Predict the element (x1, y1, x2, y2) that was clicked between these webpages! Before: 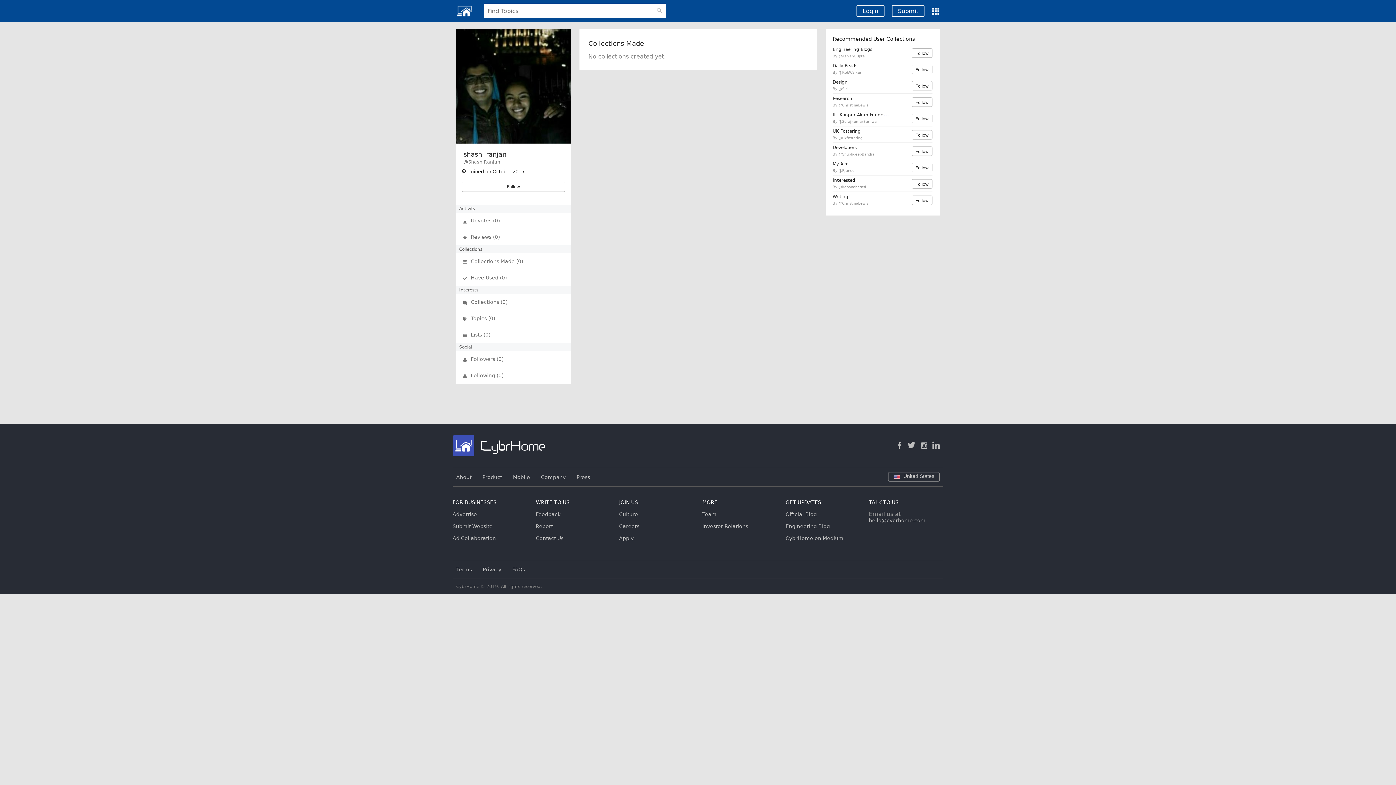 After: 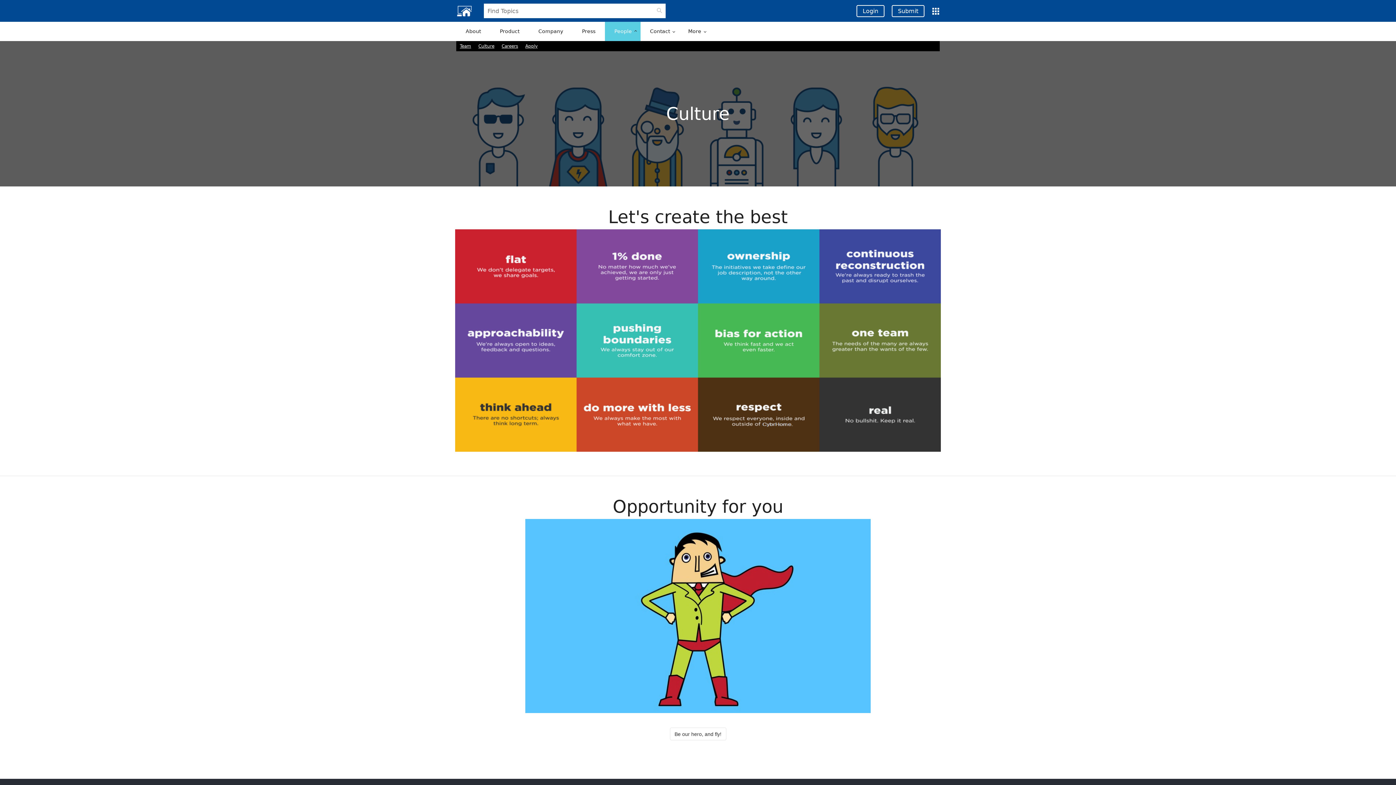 Action: label: Culture bbox: (619, 511, 638, 517)